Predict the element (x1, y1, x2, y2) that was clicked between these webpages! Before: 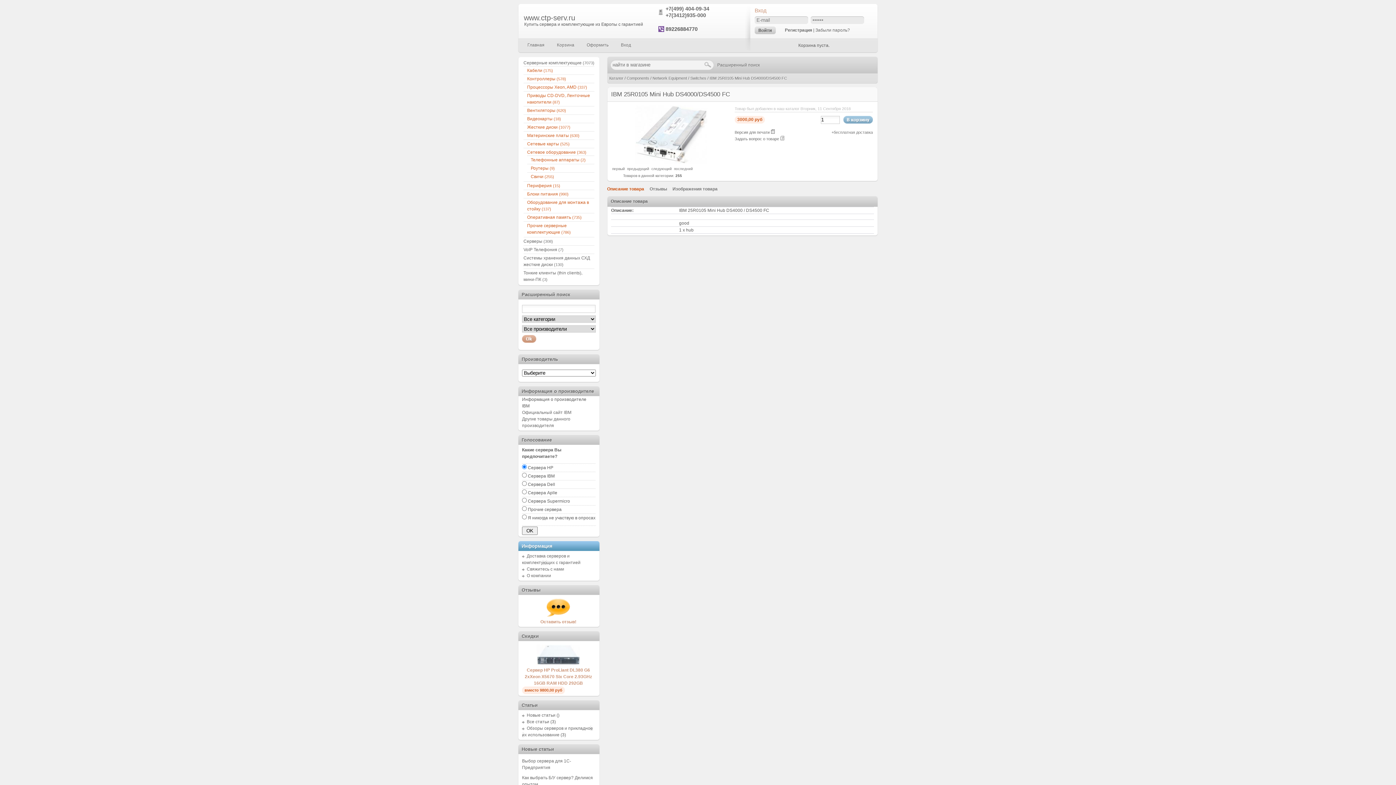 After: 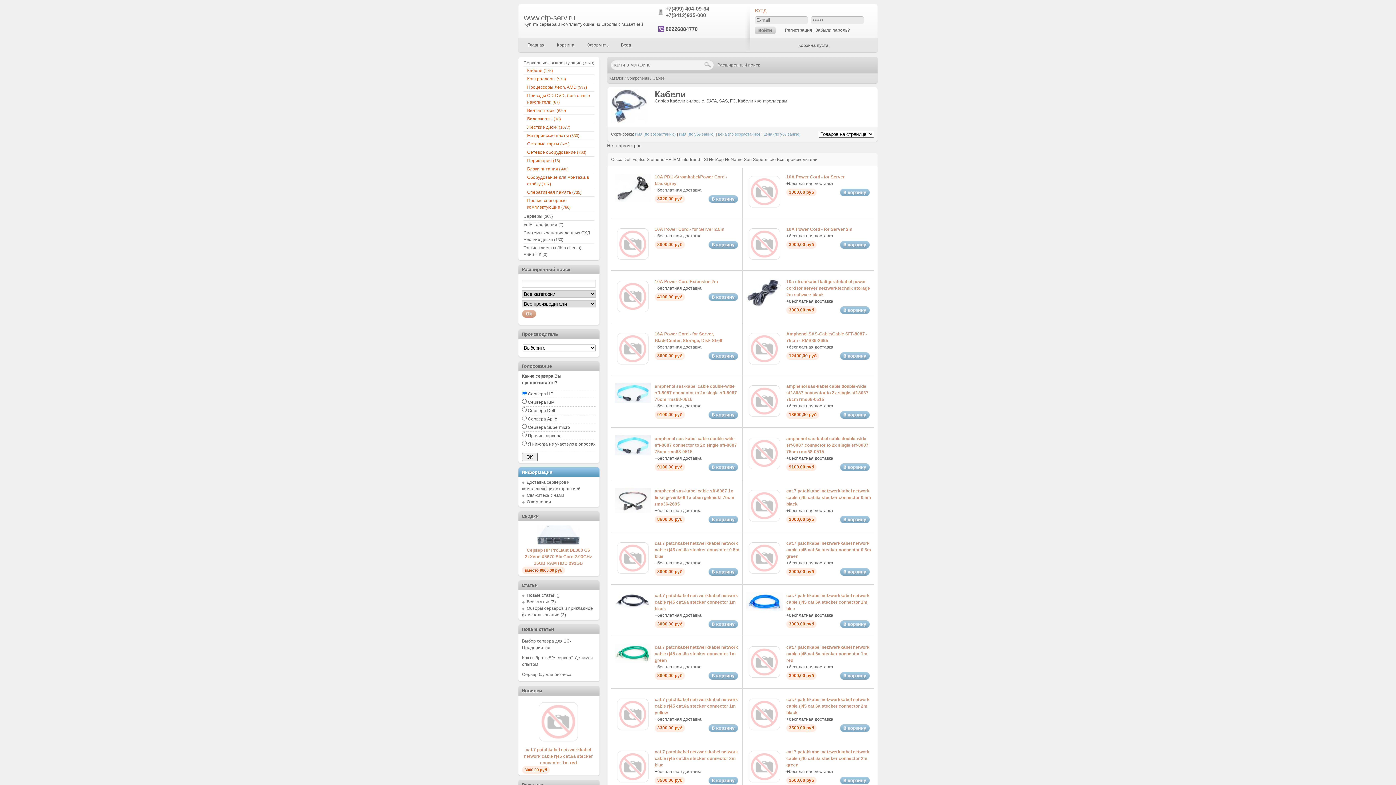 Action: label: Кабели (175) bbox: (527, 68, 553, 73)